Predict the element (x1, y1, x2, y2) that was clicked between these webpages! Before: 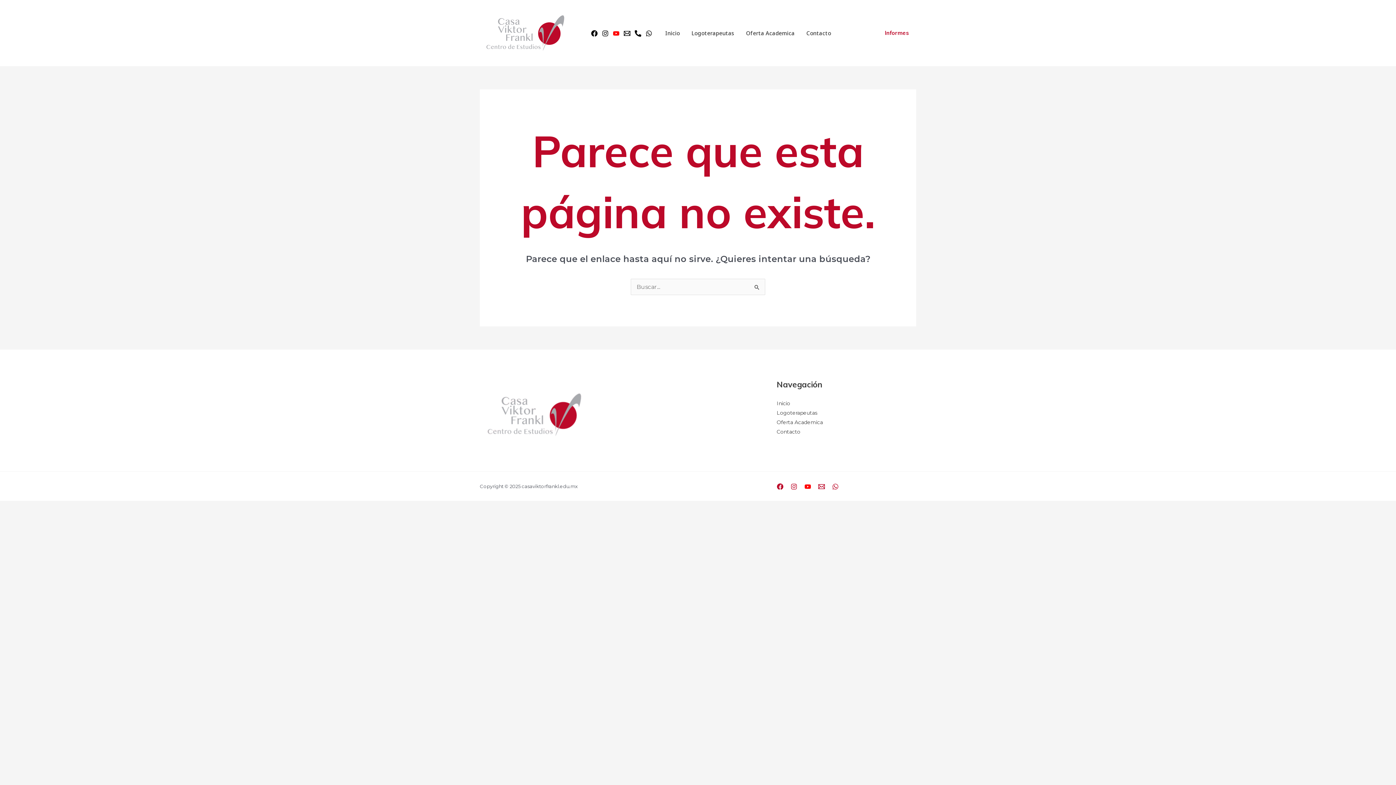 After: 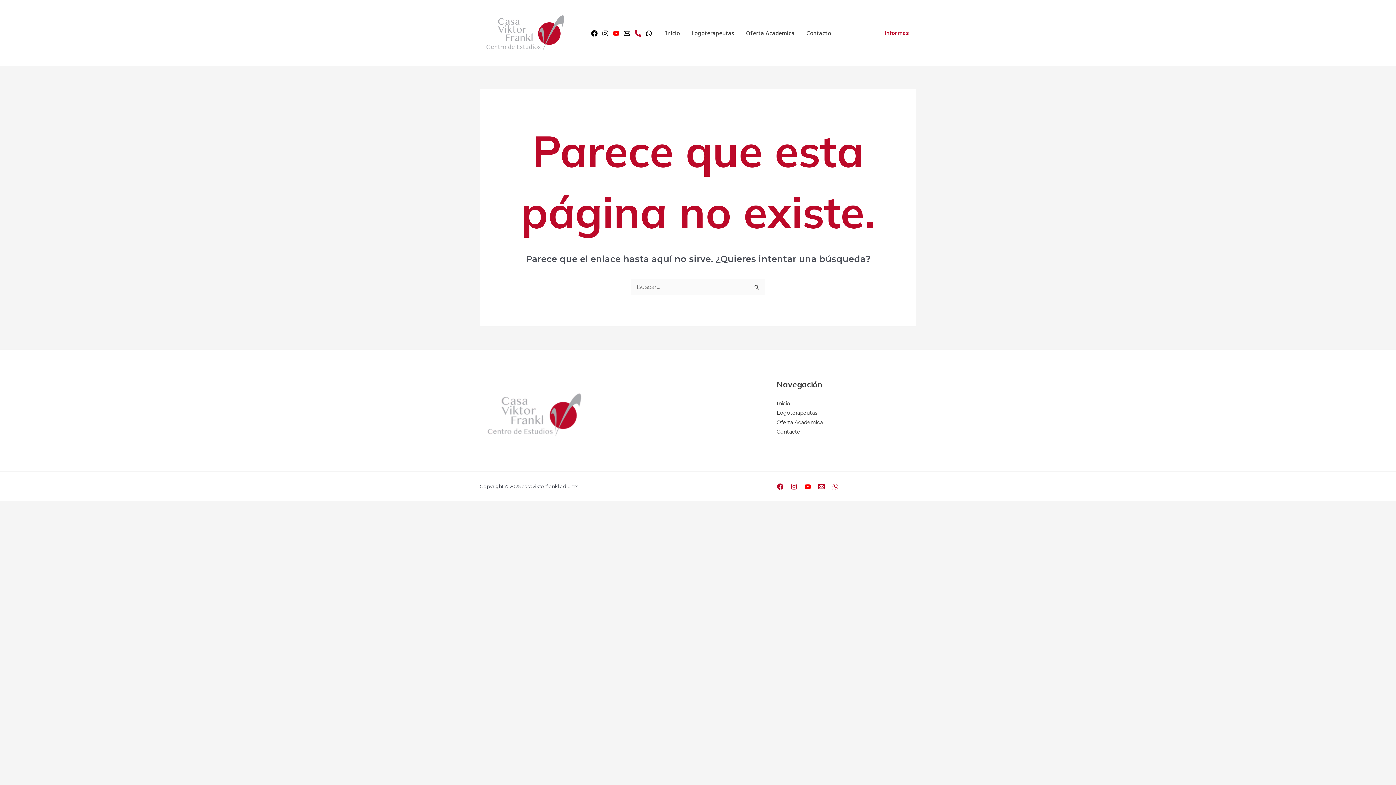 Action: bbox: (634, 30, 641, 36) label: Phone